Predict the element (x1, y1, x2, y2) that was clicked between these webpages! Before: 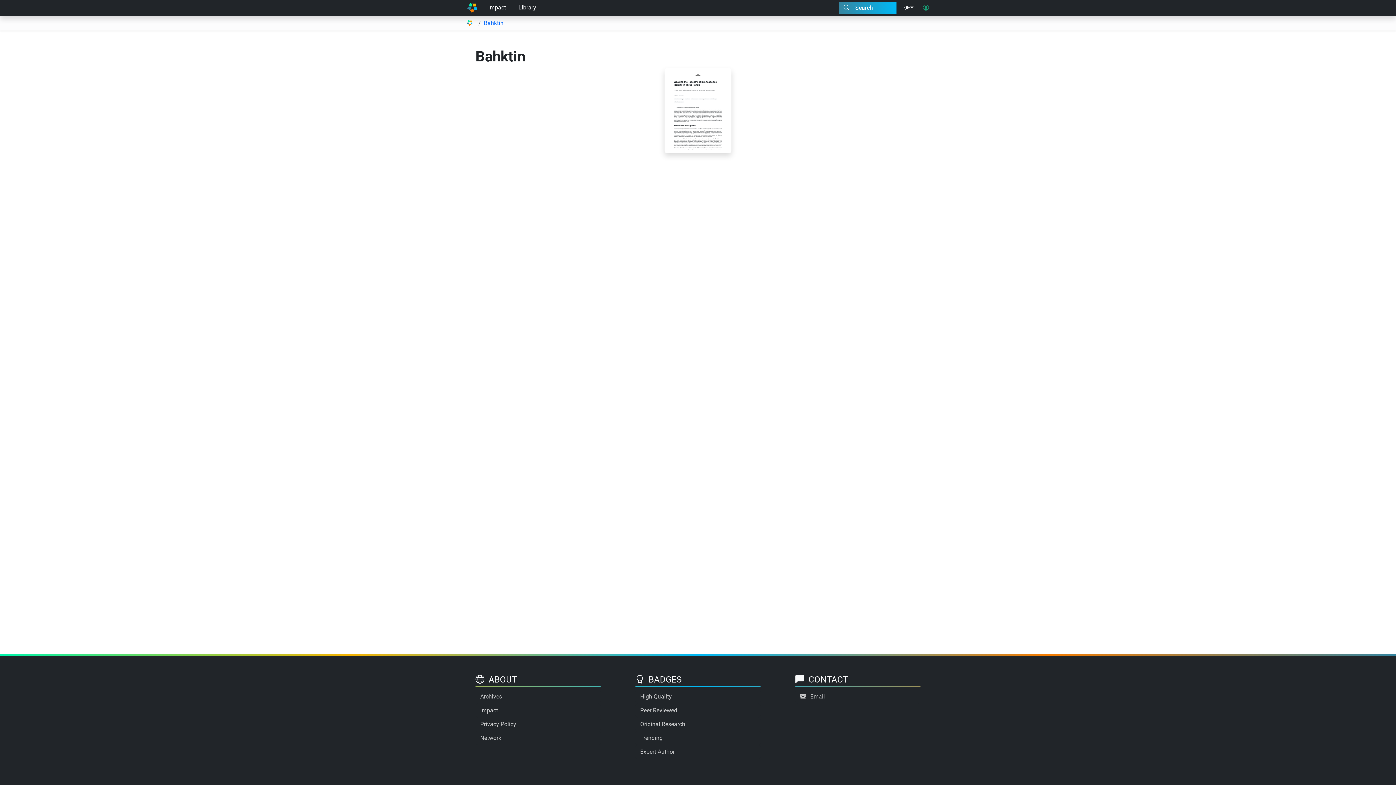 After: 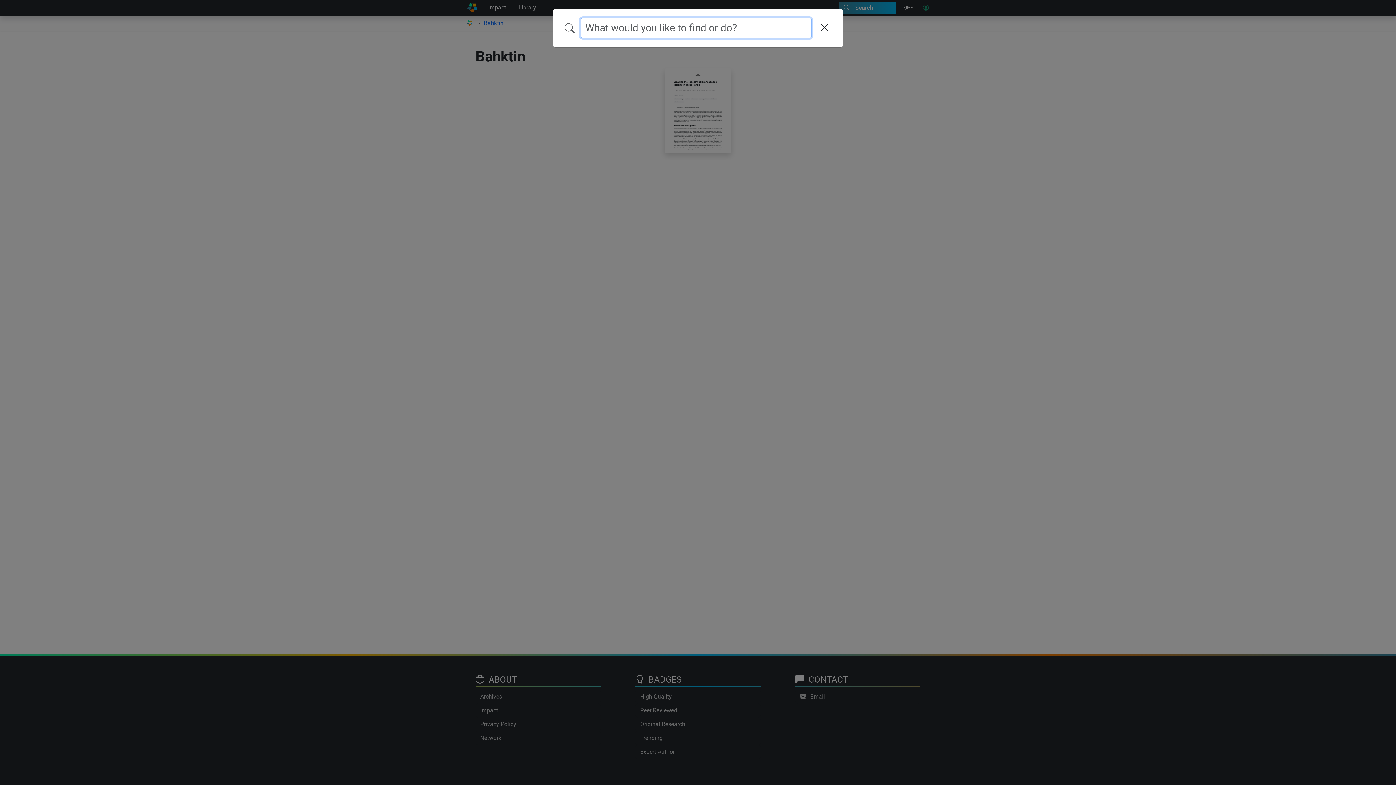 Action: bbox: (839, 1, 896, 14) label: Search